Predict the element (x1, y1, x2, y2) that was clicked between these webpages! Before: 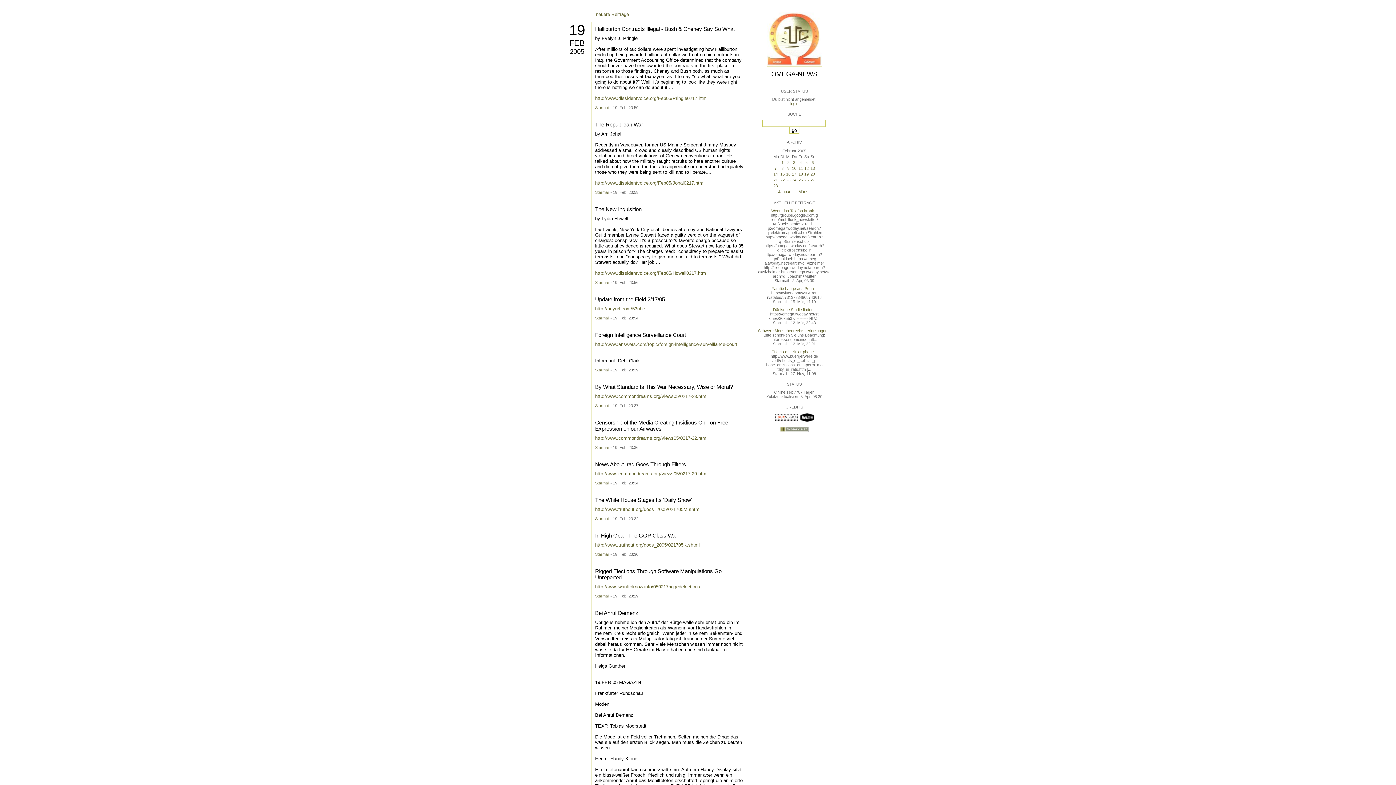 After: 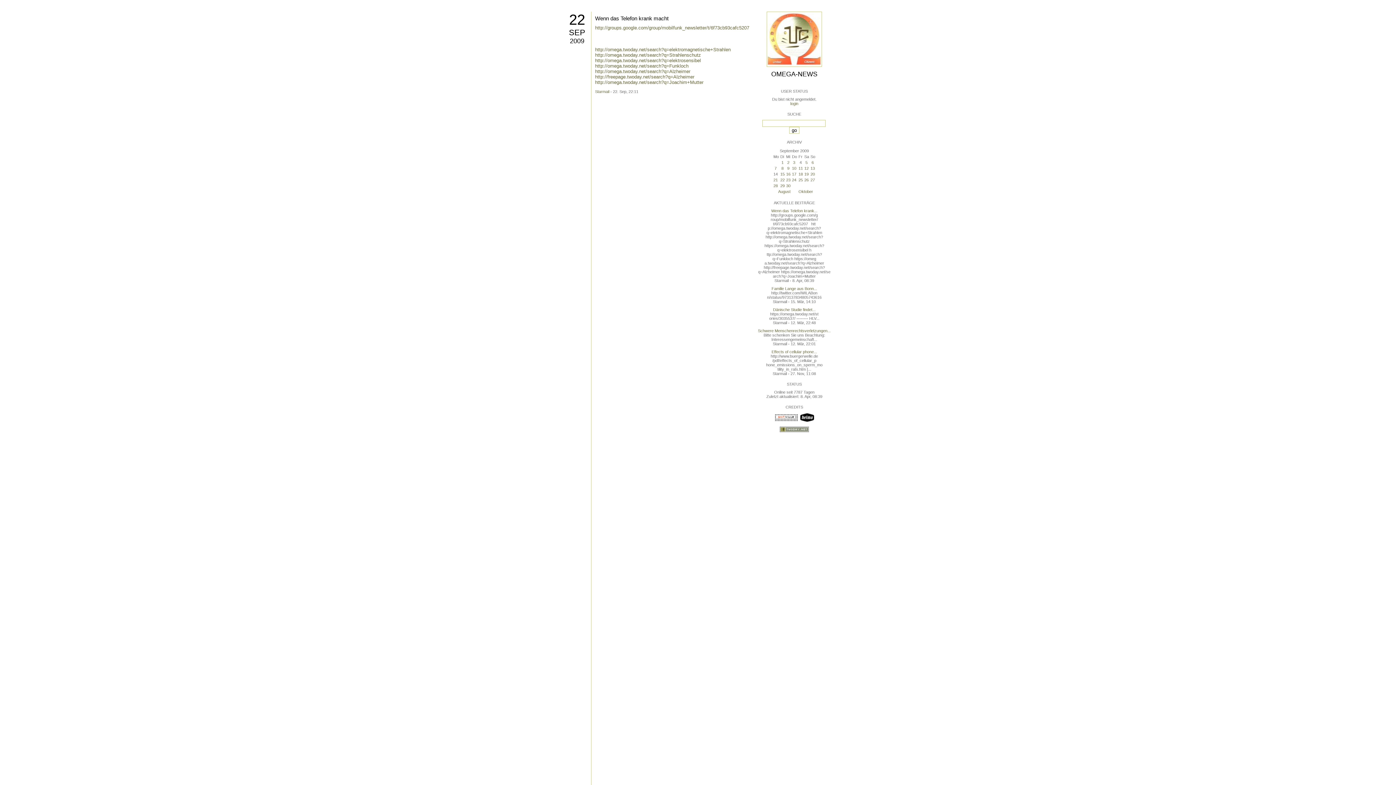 Action: label: Wenn das Telefon krank... bbox: (771, 208, 817, 213)